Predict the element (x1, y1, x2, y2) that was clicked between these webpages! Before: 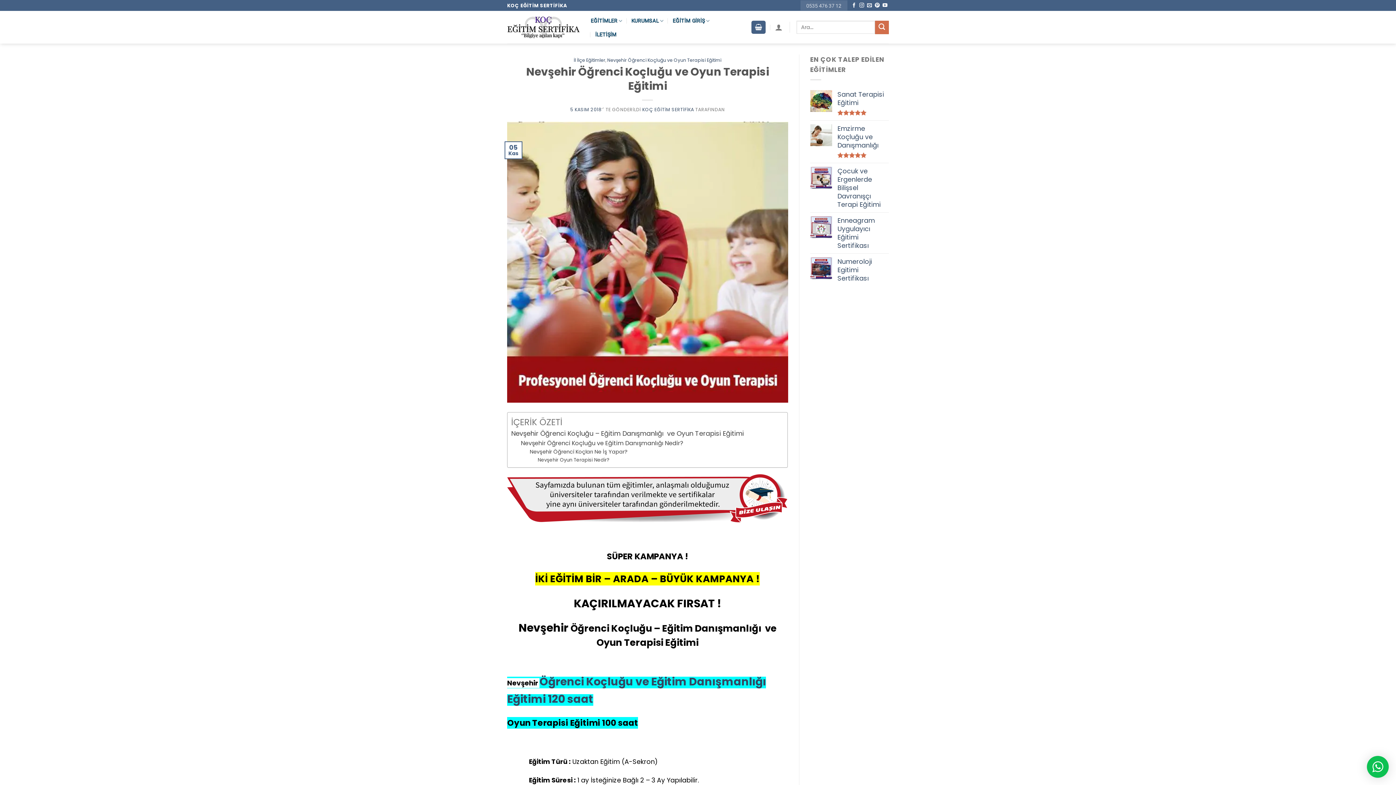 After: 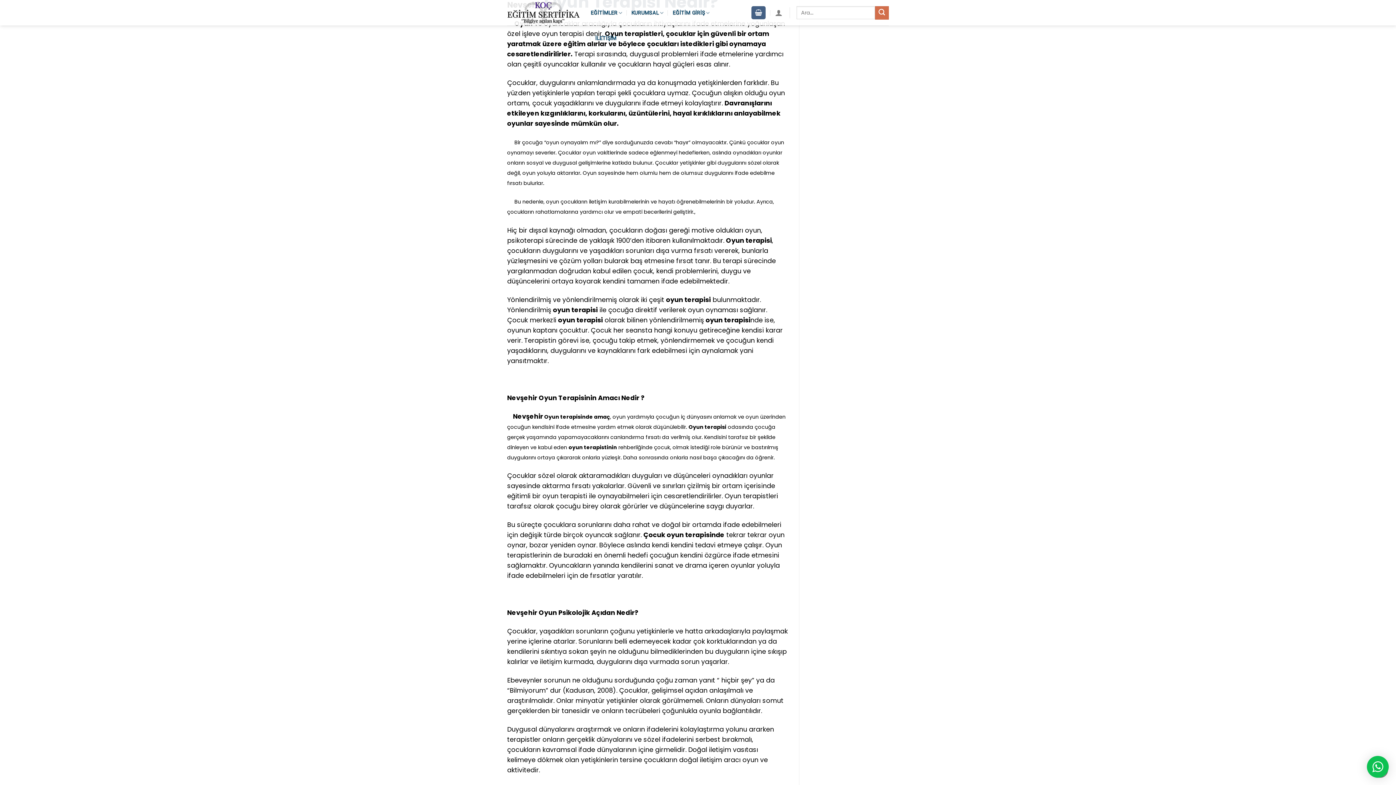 Action: label: Nevşehir Oyun Terapisi Nedir? bbox: (537, 456, 609, 464)